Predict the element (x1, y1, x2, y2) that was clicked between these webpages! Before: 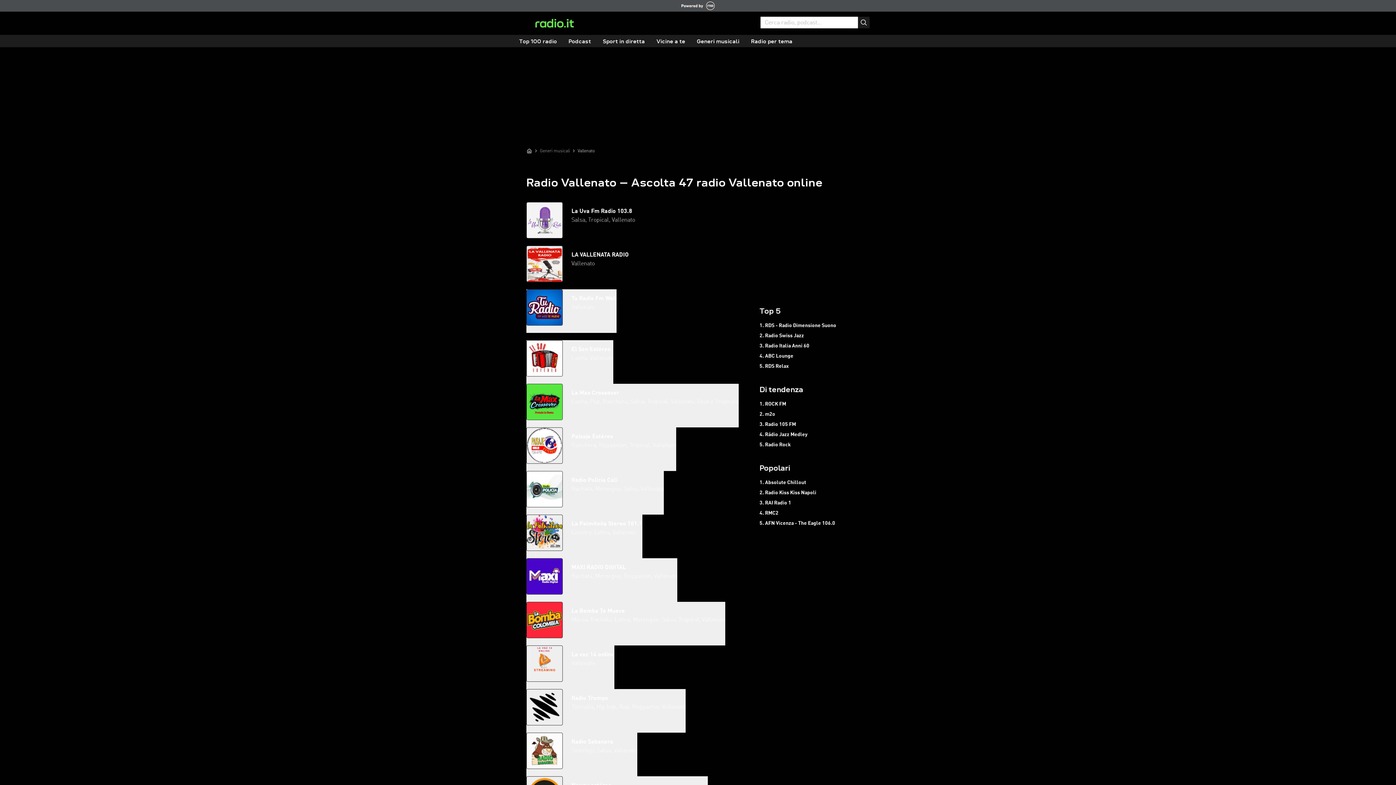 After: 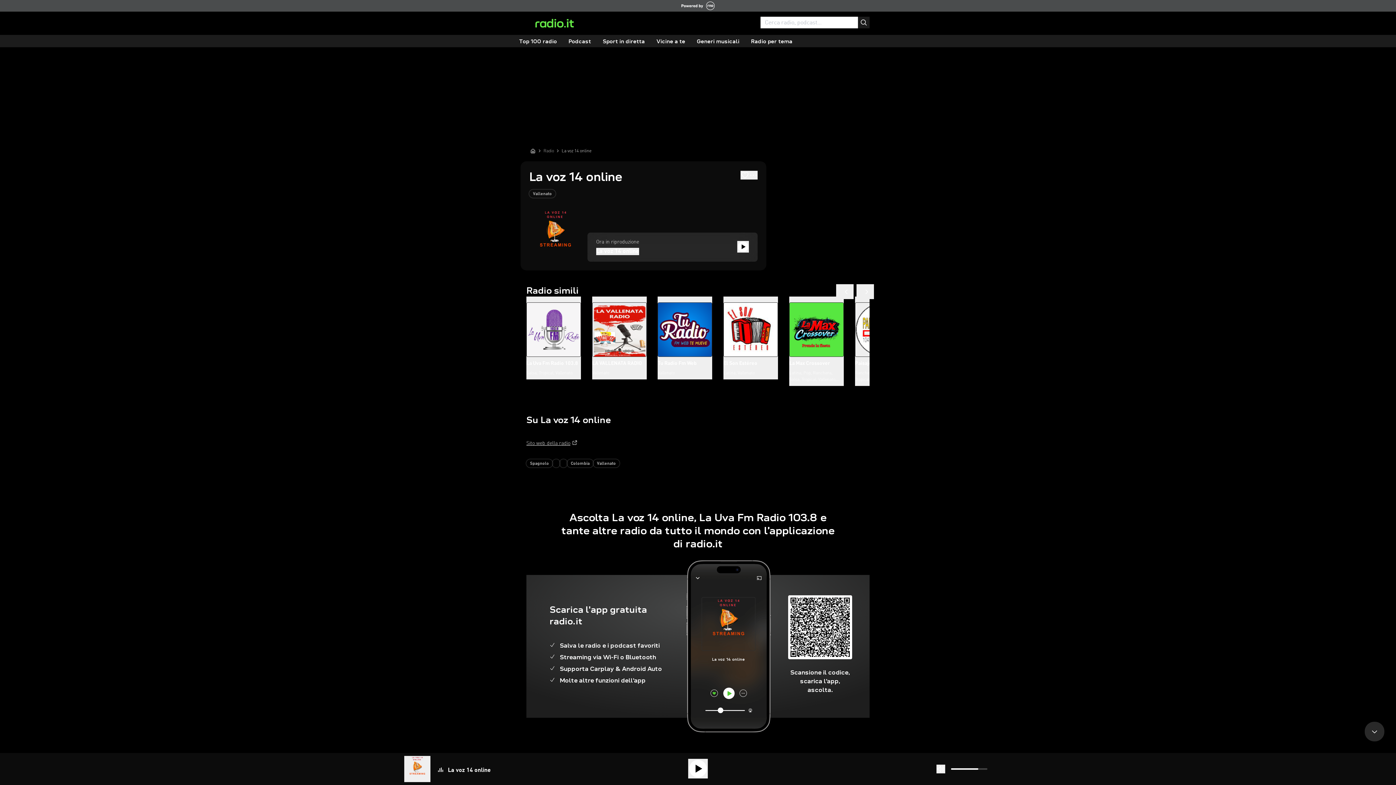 Action: label: La voz 14 online
Vallenato bbox: (526, 645, 614, 689)